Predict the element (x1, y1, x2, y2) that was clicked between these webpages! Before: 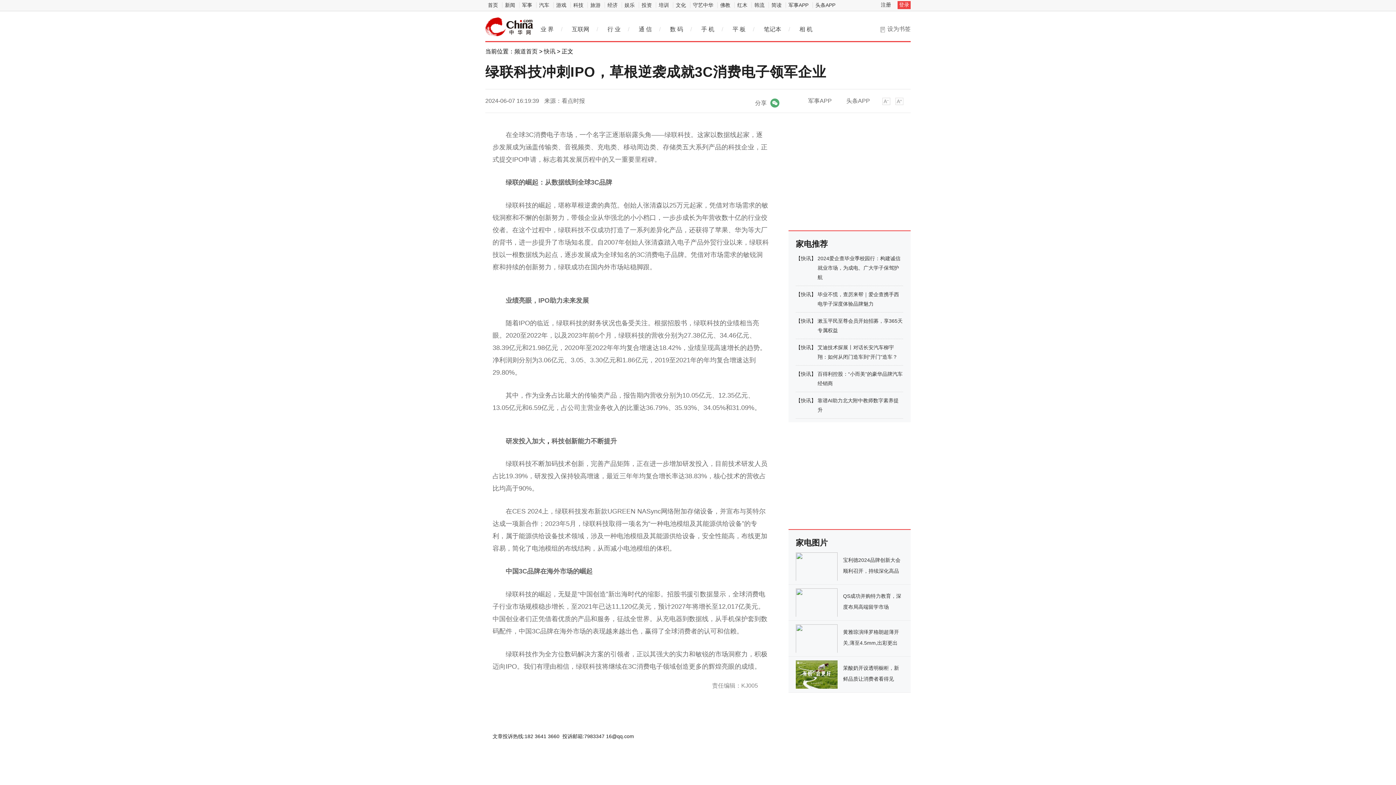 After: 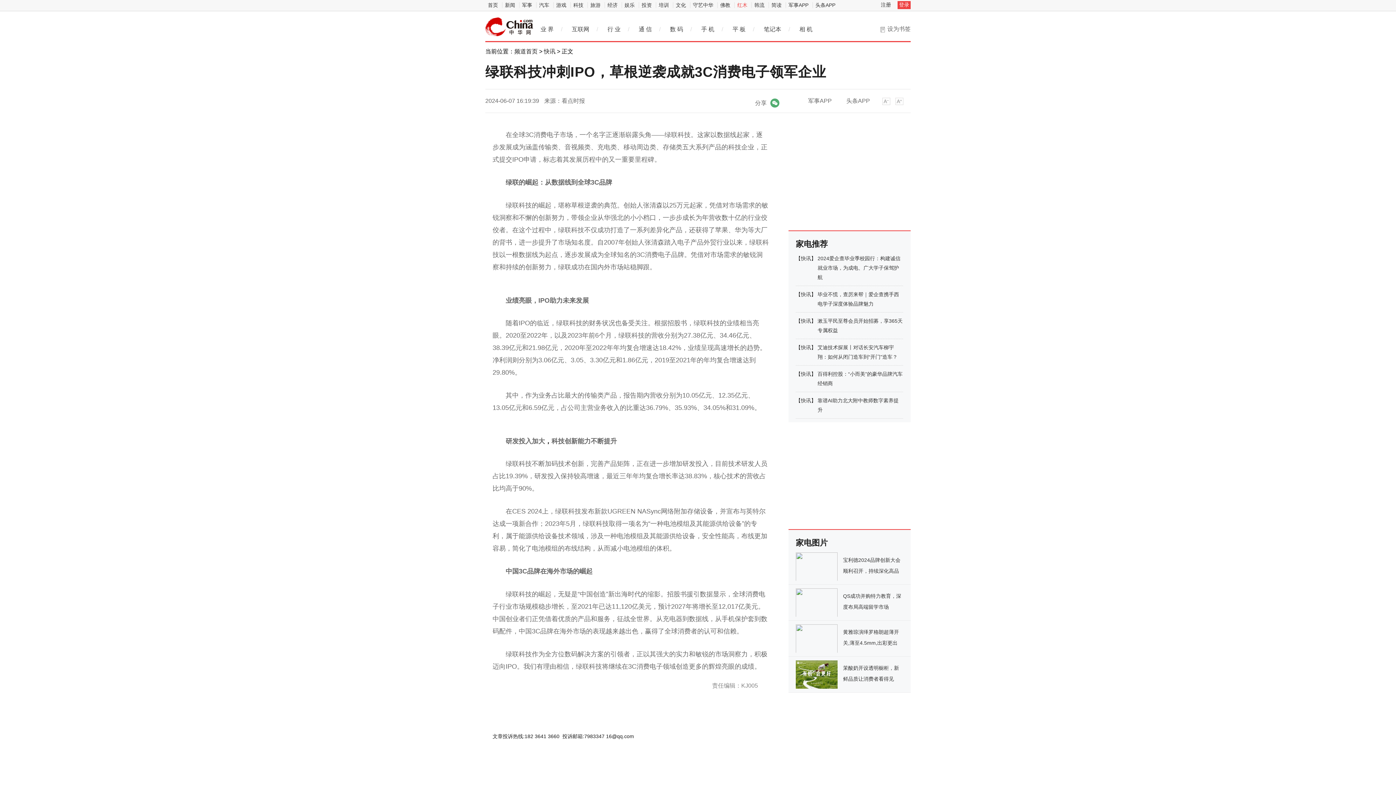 Action: bbox: (734, 2, 750, 8) label: 红木